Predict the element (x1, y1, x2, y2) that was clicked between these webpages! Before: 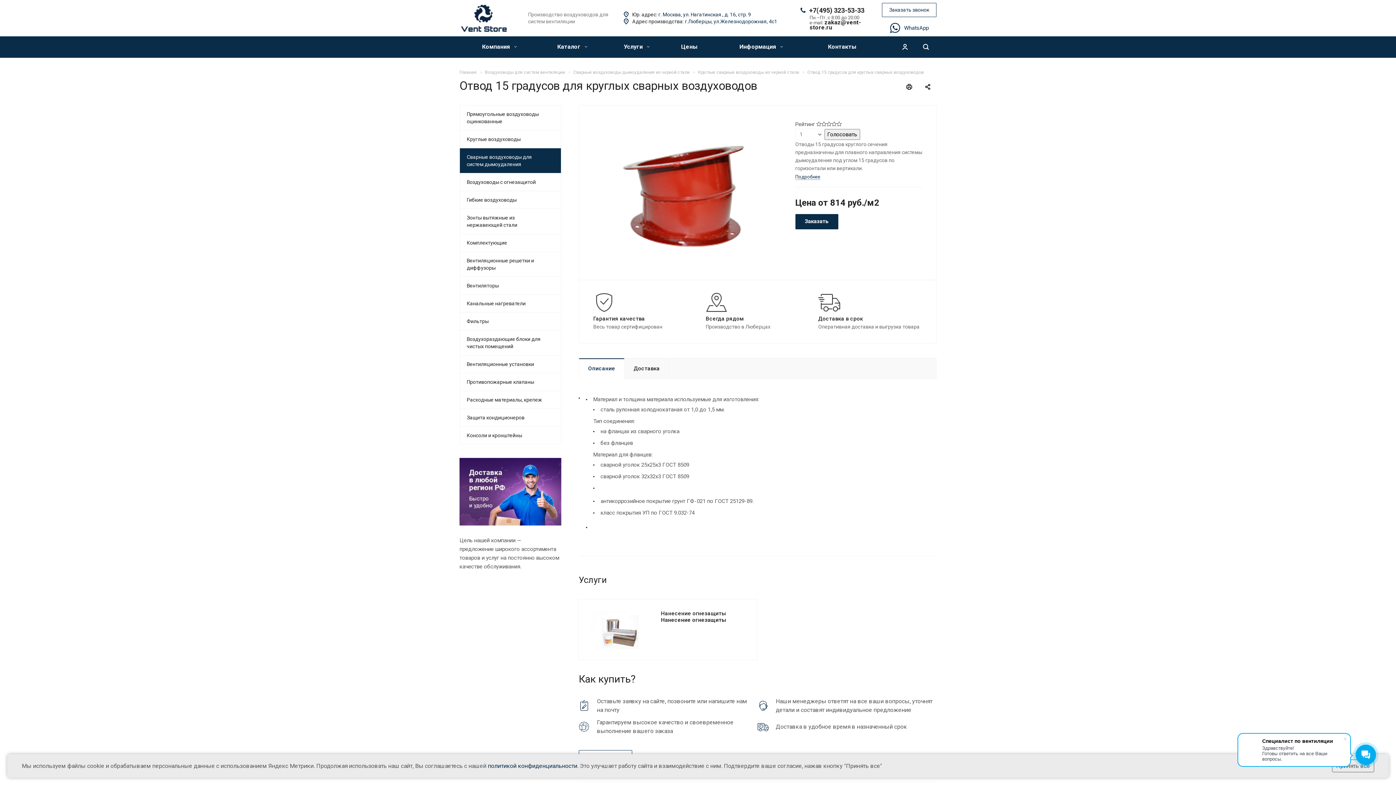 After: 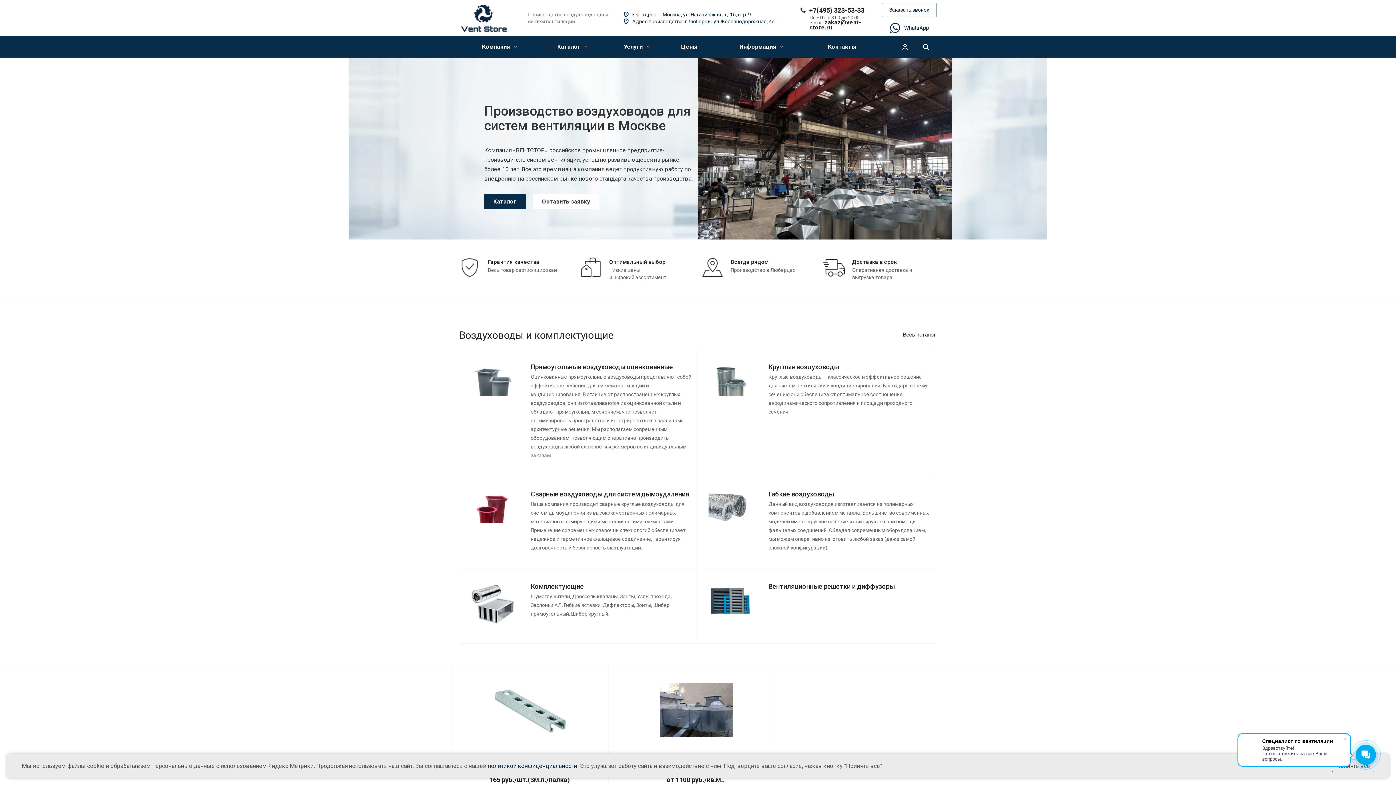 Action: bbox: (459, 69, 476, 74) label: Главная